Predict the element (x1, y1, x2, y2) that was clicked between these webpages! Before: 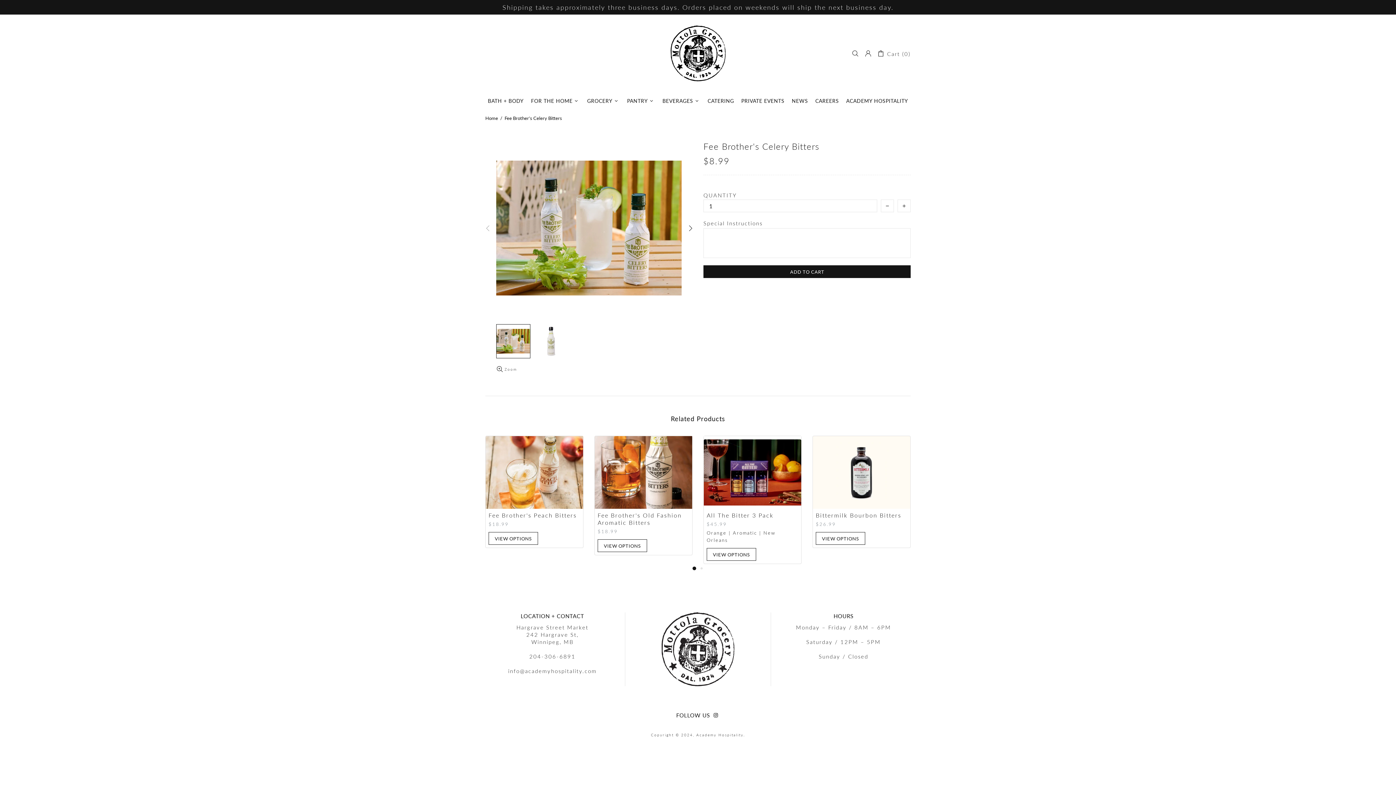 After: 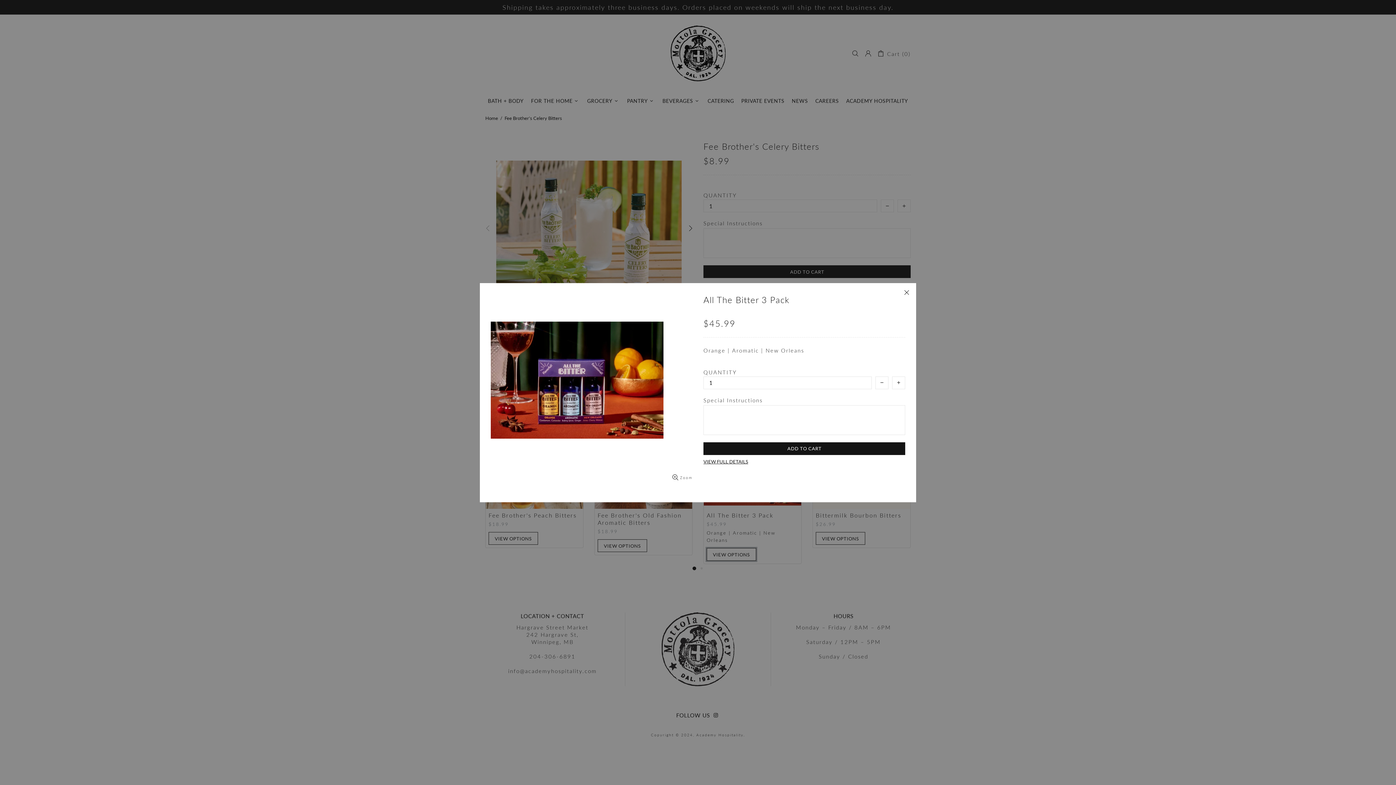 Action: label: VIEW OPTIONS bbox: (706, 548, 756, 561)